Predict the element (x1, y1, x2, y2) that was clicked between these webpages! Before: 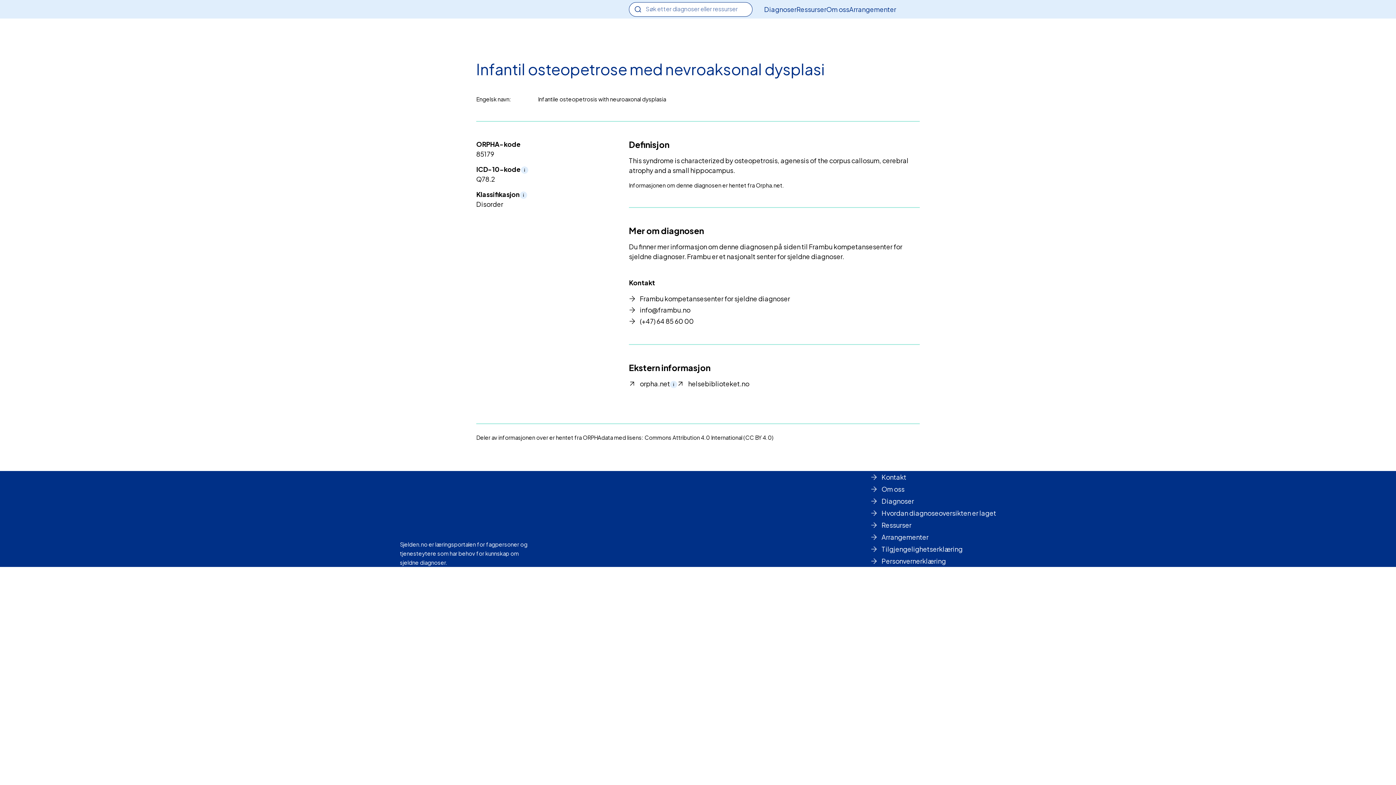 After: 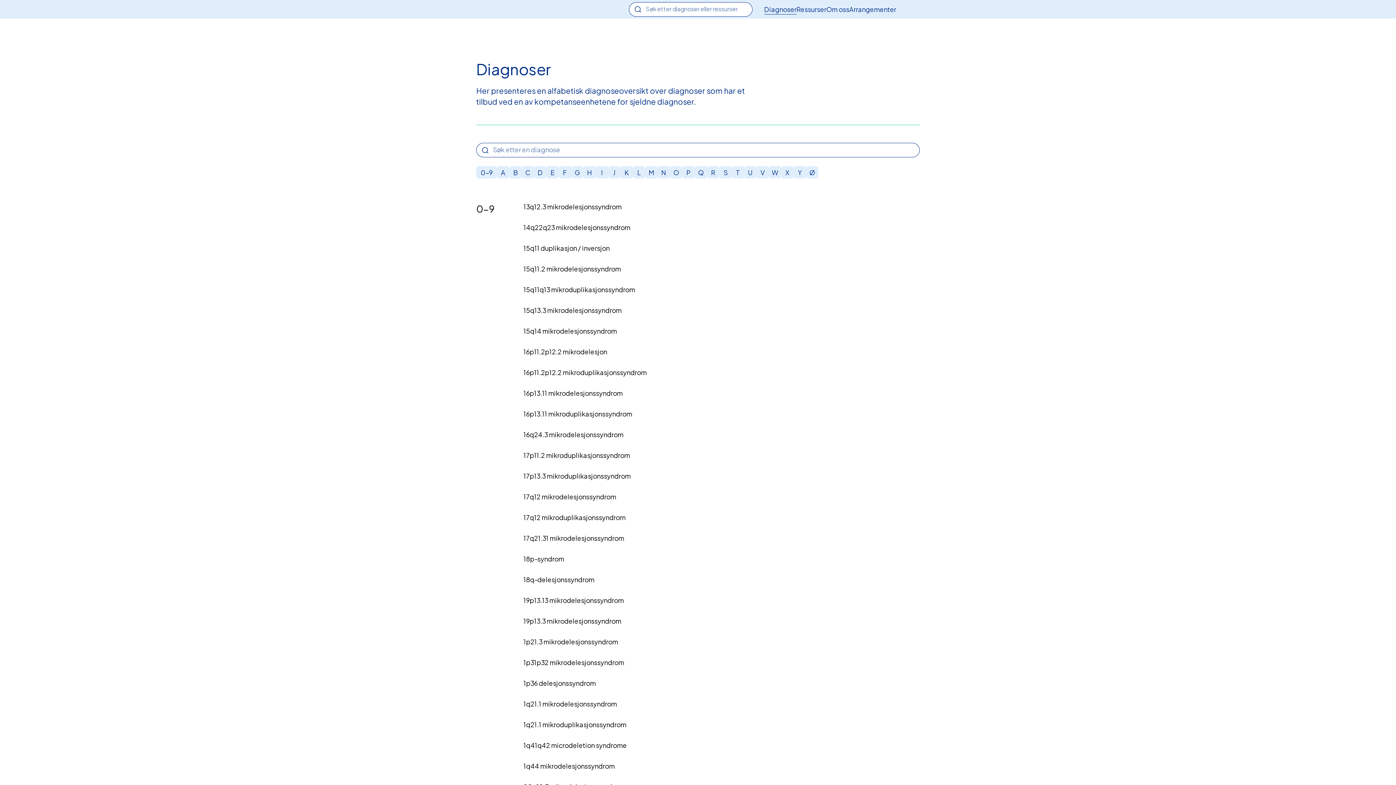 Action: bbox: (764, 4, 796, 14) label: Diagnoser